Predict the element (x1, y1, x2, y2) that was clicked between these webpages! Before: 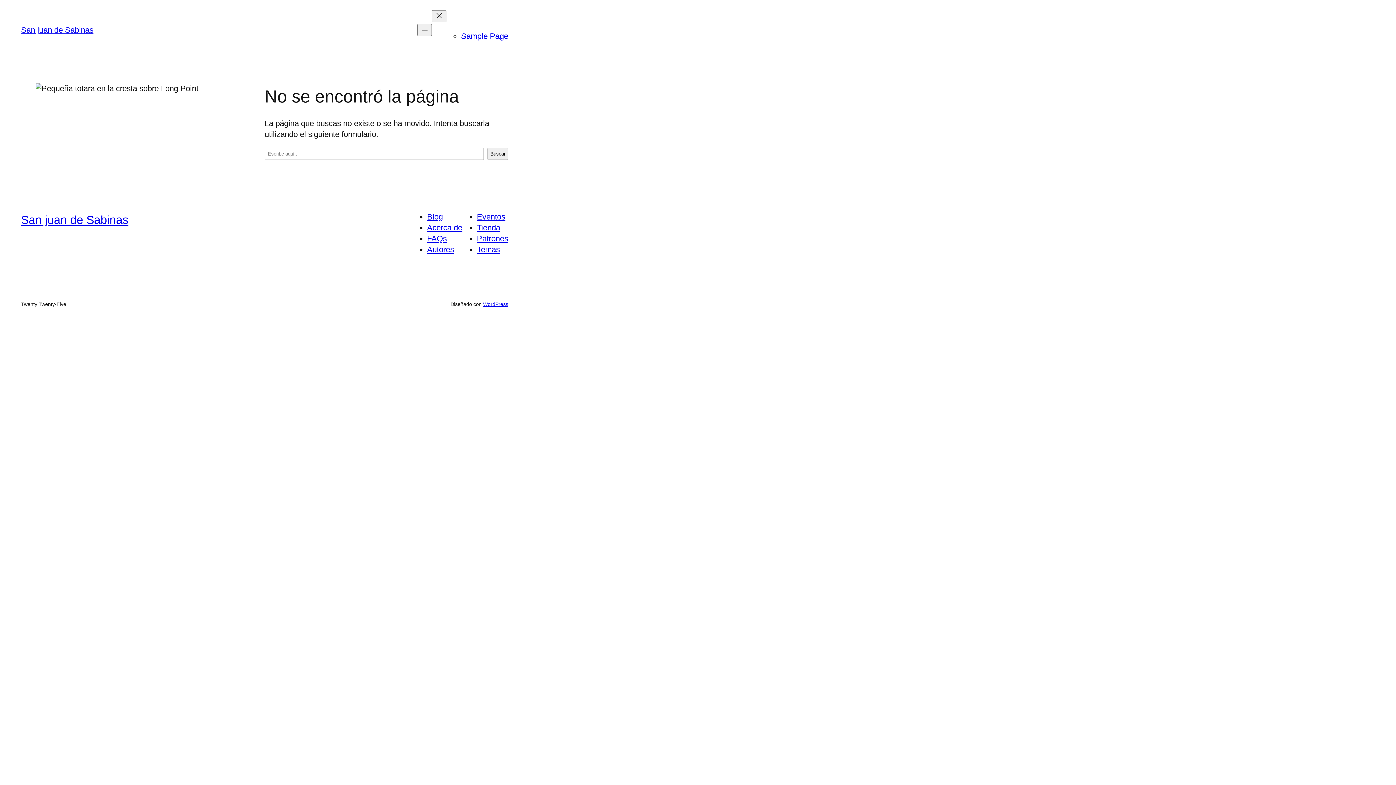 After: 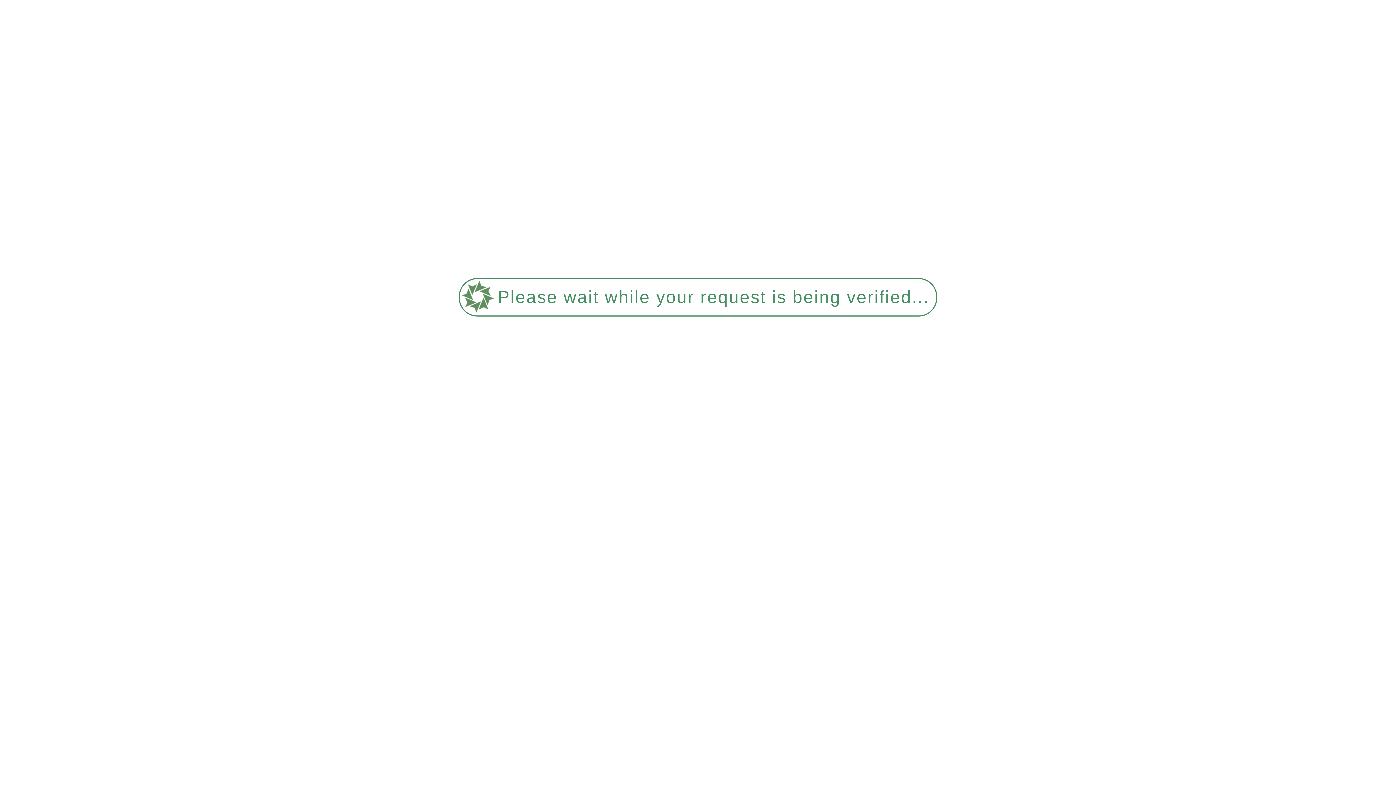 Action: bbox: (21, 213, 128, 226) label: San juan de Sabinas